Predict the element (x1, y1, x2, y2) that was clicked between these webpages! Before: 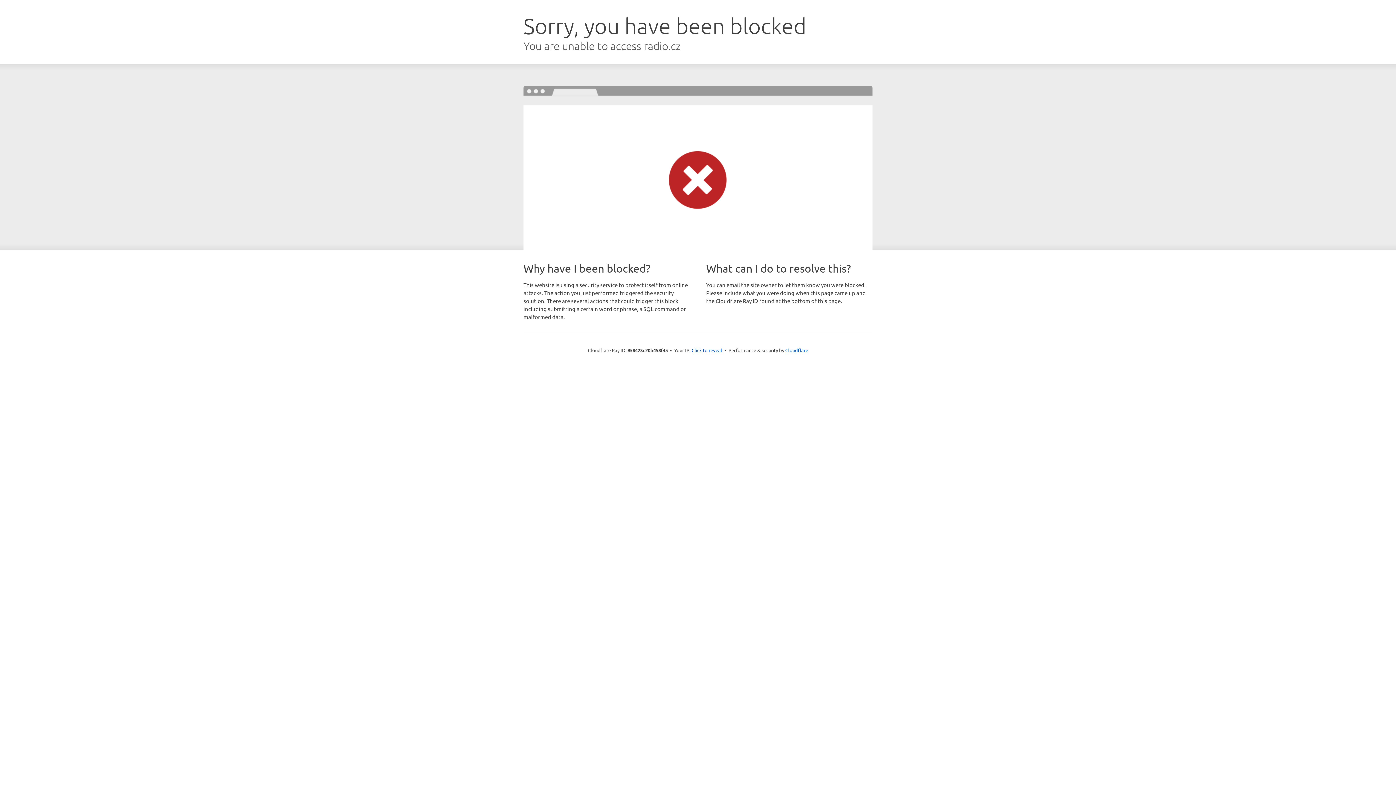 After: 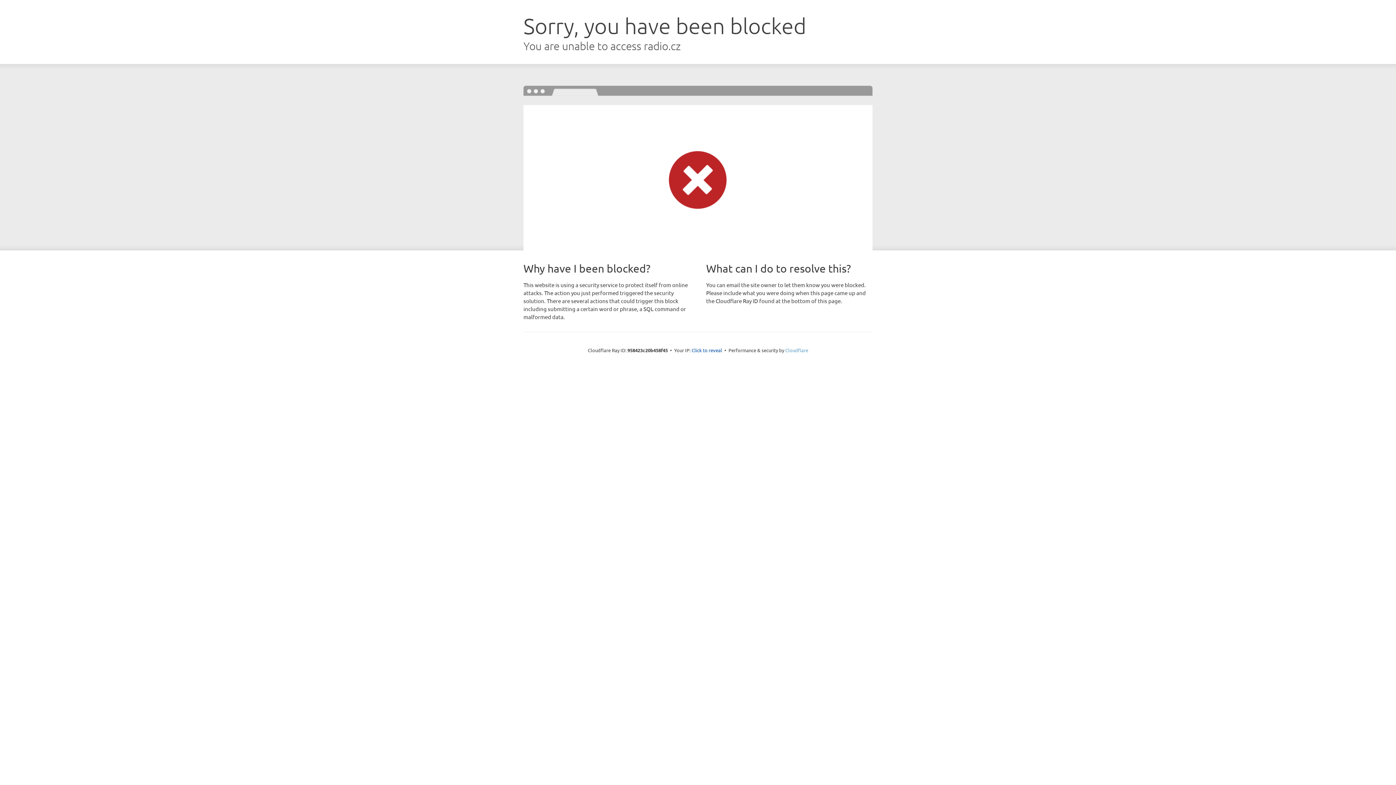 Action: bbox: (785, 347, 808, 353) label: Cloudflare